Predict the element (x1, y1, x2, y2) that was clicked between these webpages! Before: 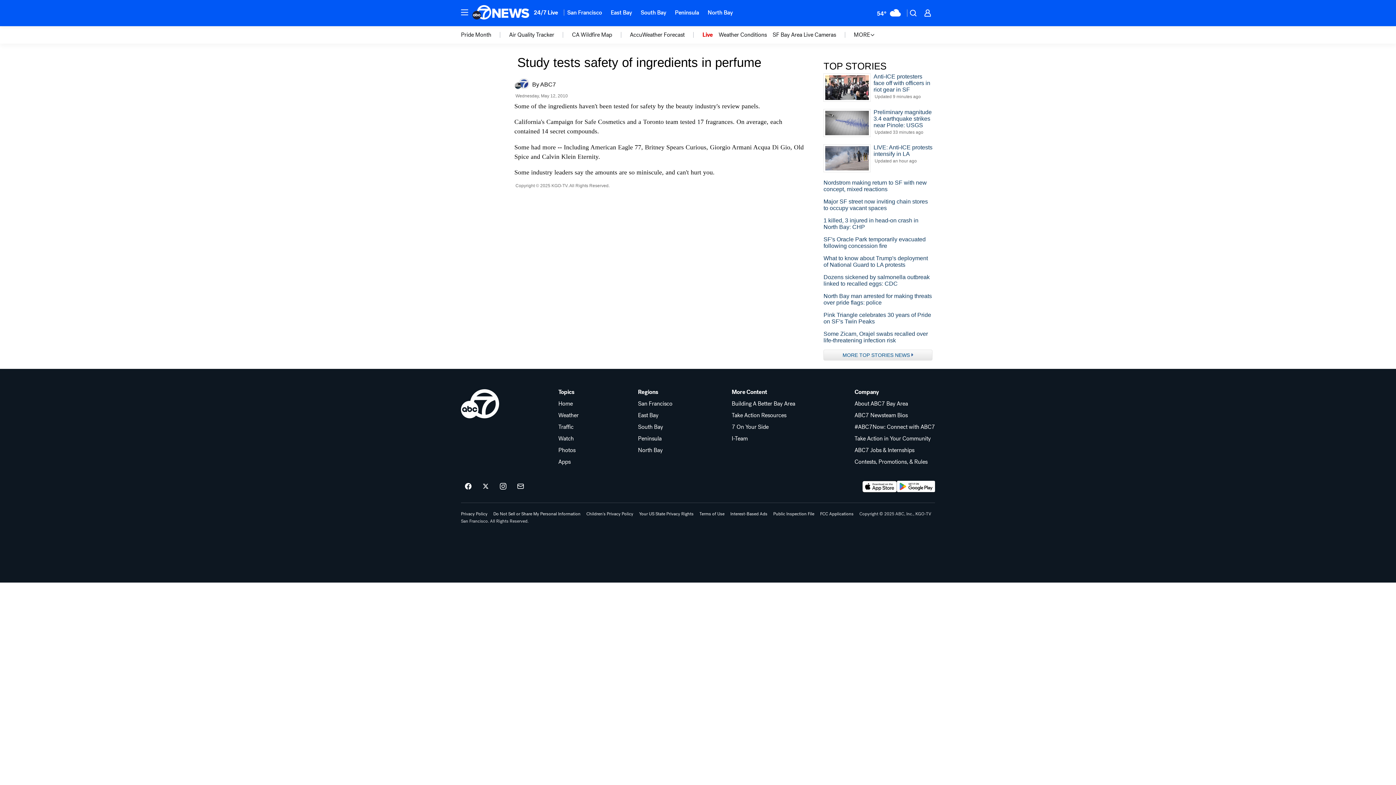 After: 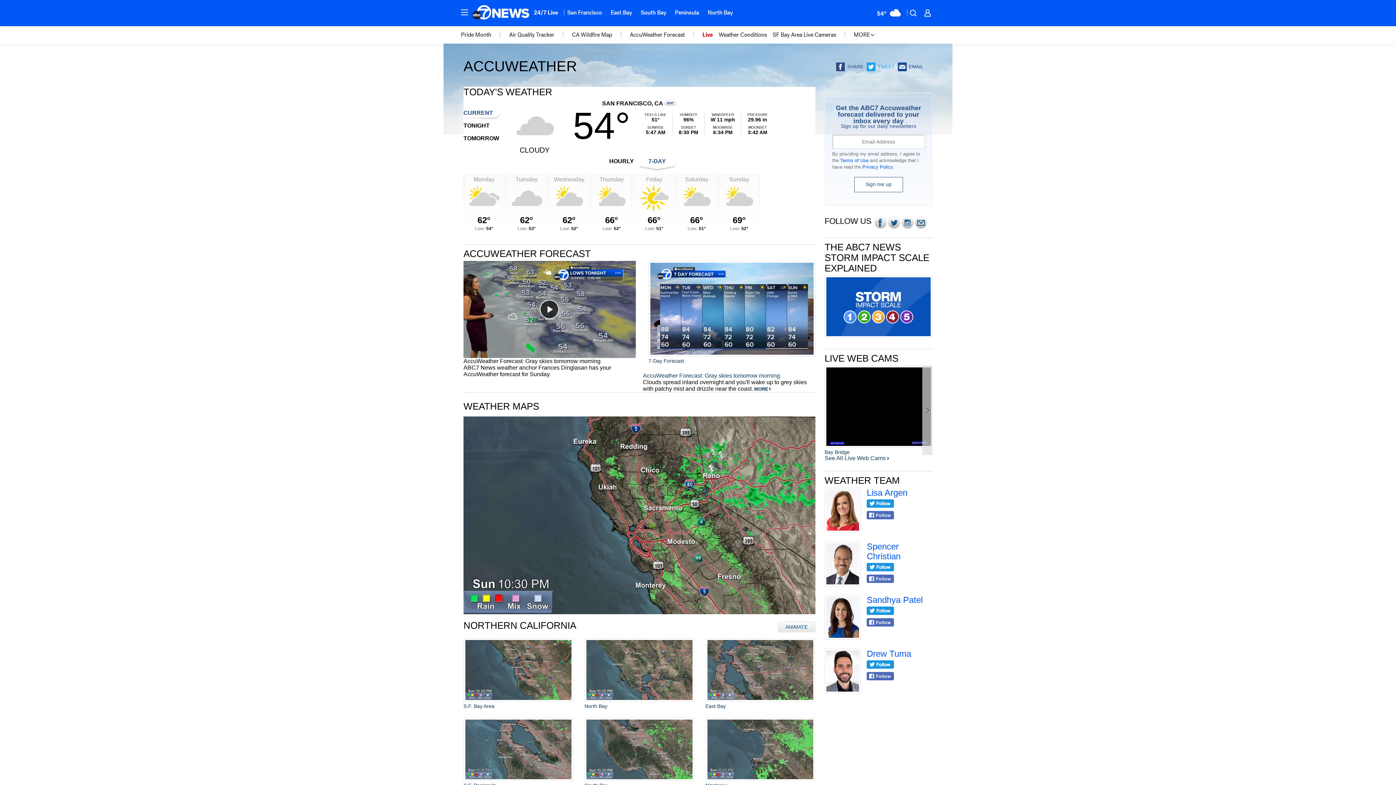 Action: bbox: (558, 412, 578, 418) label: Weather